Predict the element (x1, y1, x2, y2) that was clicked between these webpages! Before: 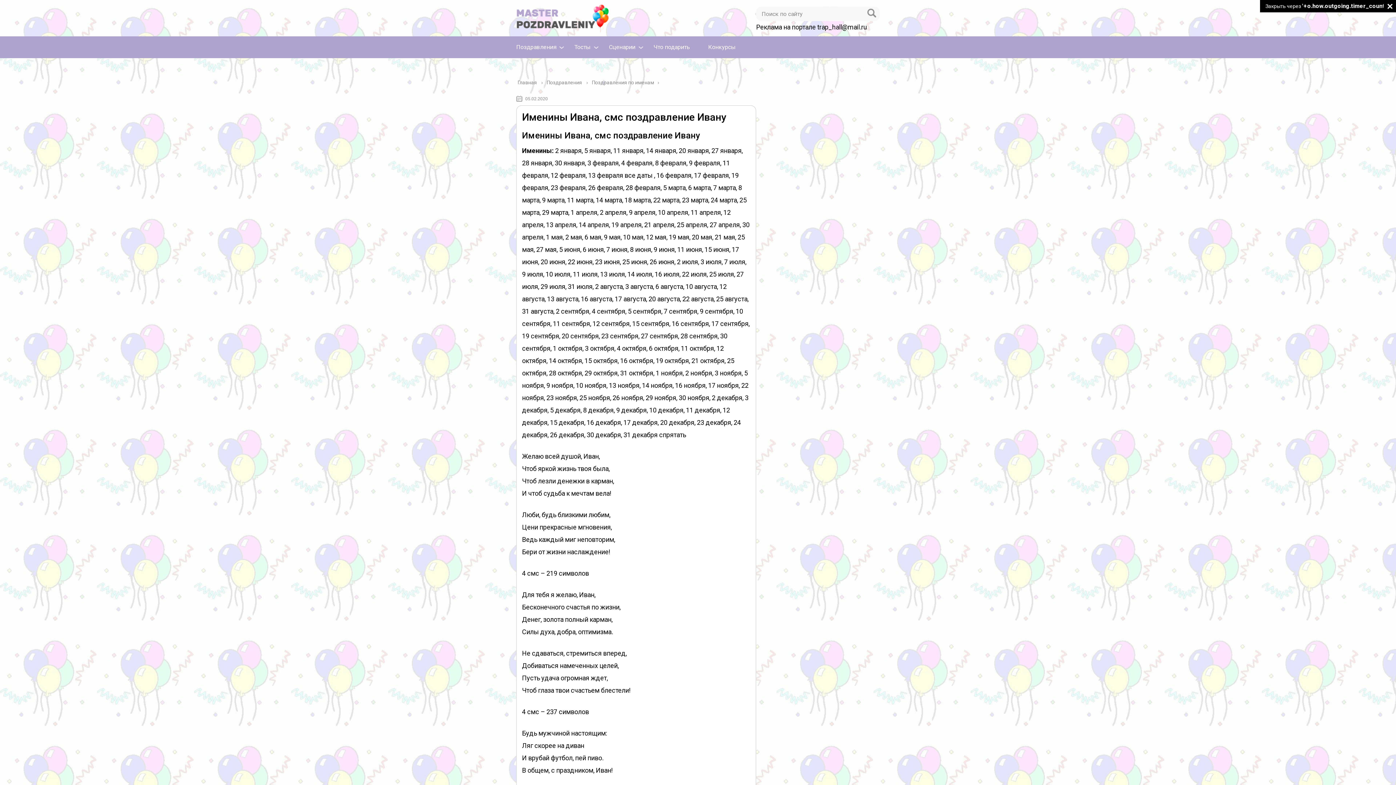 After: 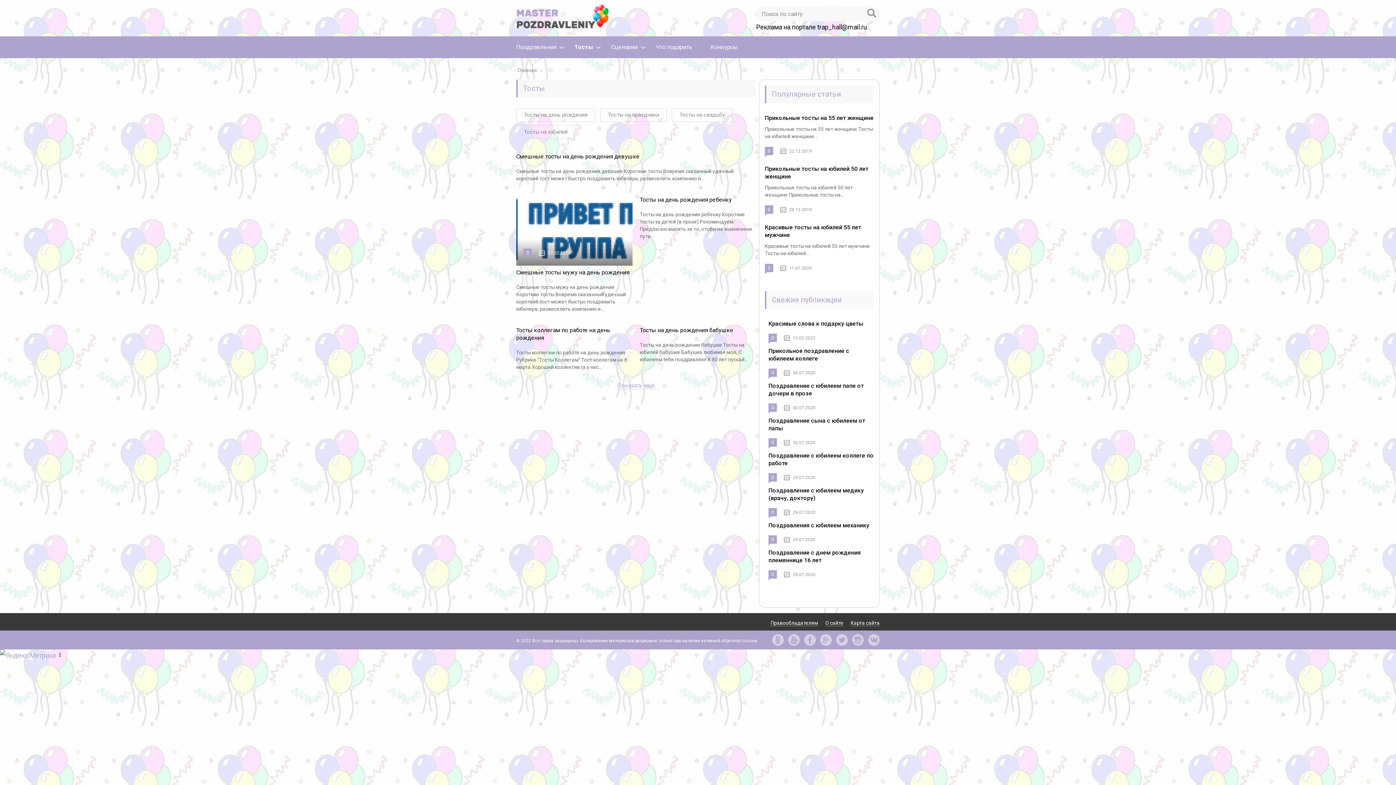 Action: bbox: (574, 43, 590, 50) label: Тосты